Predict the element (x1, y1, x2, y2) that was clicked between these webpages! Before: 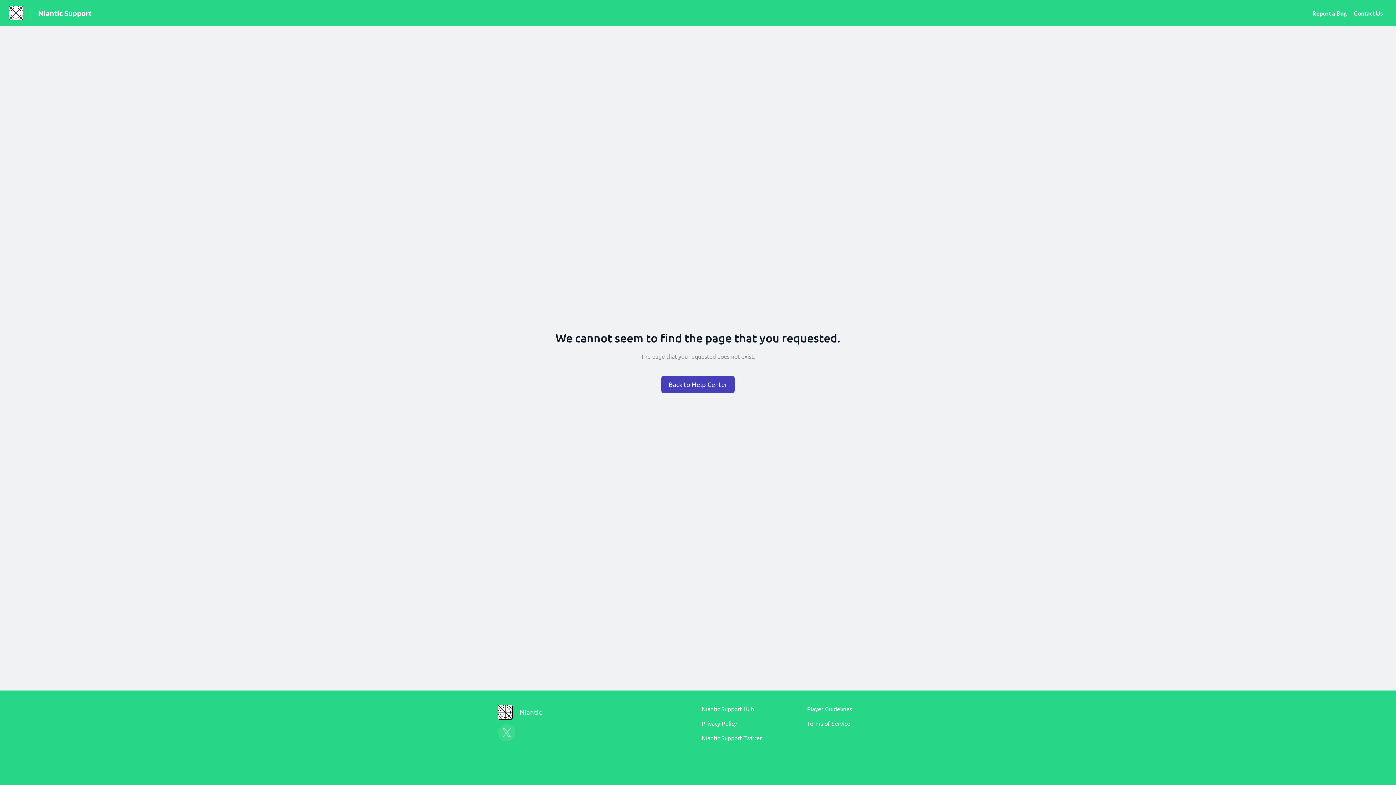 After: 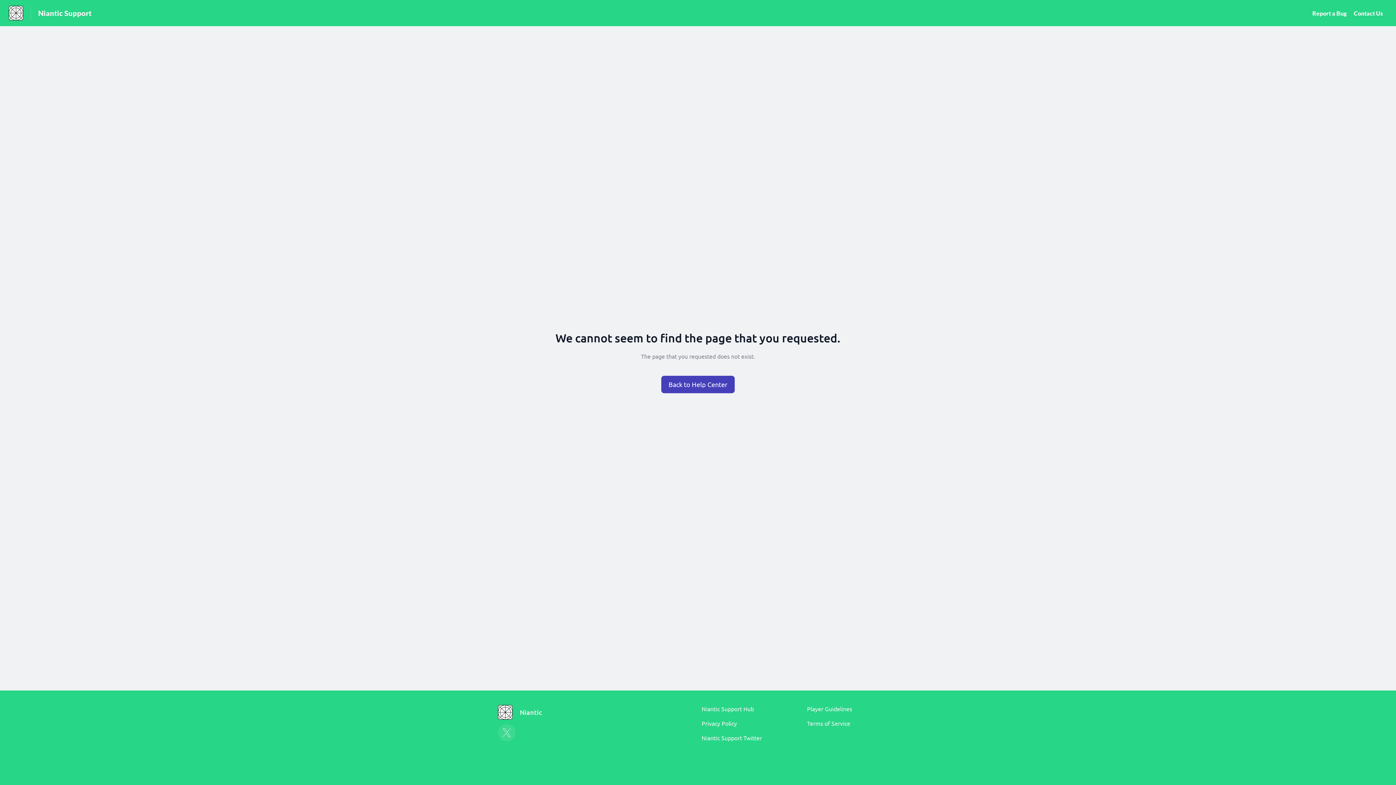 Action: bbox: (701, 720, 737, 727) label: Privacy Policy